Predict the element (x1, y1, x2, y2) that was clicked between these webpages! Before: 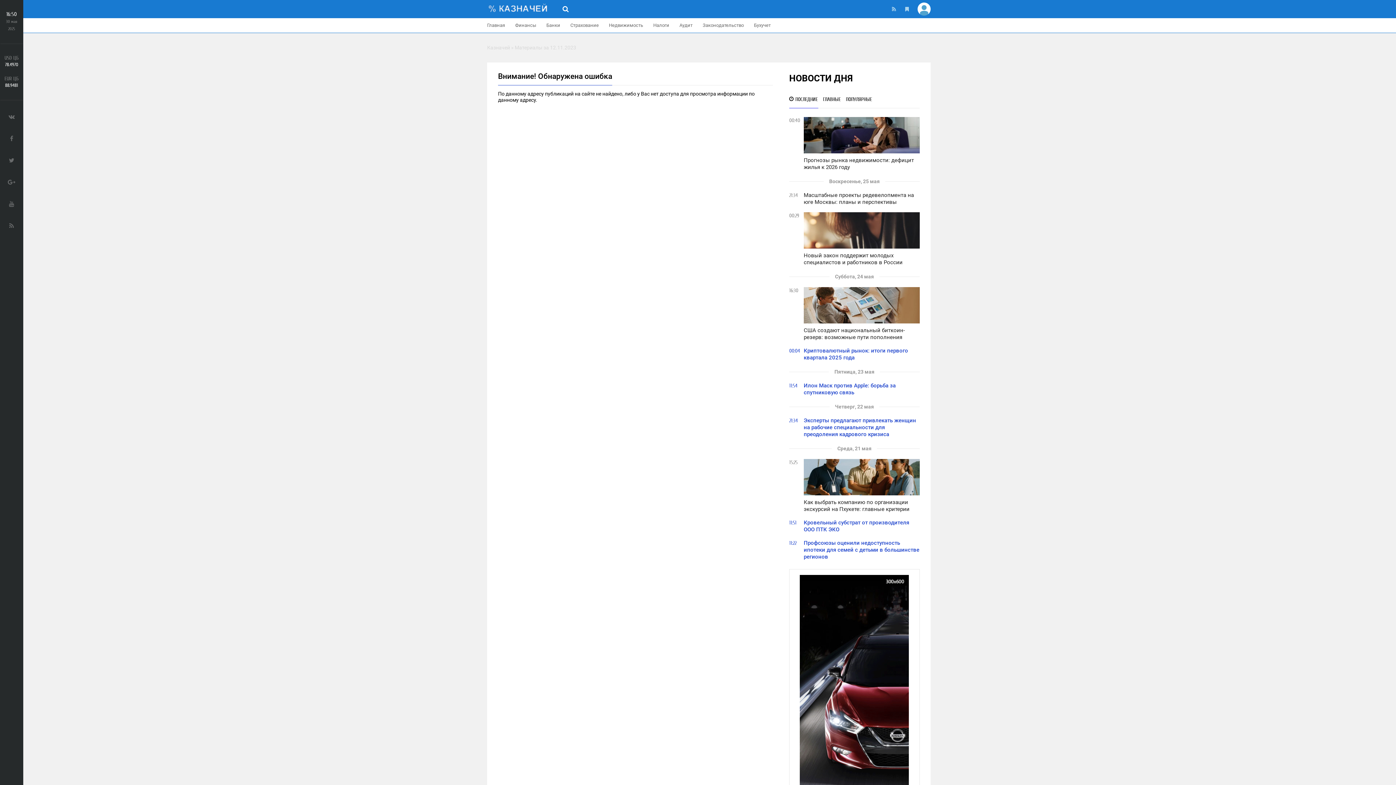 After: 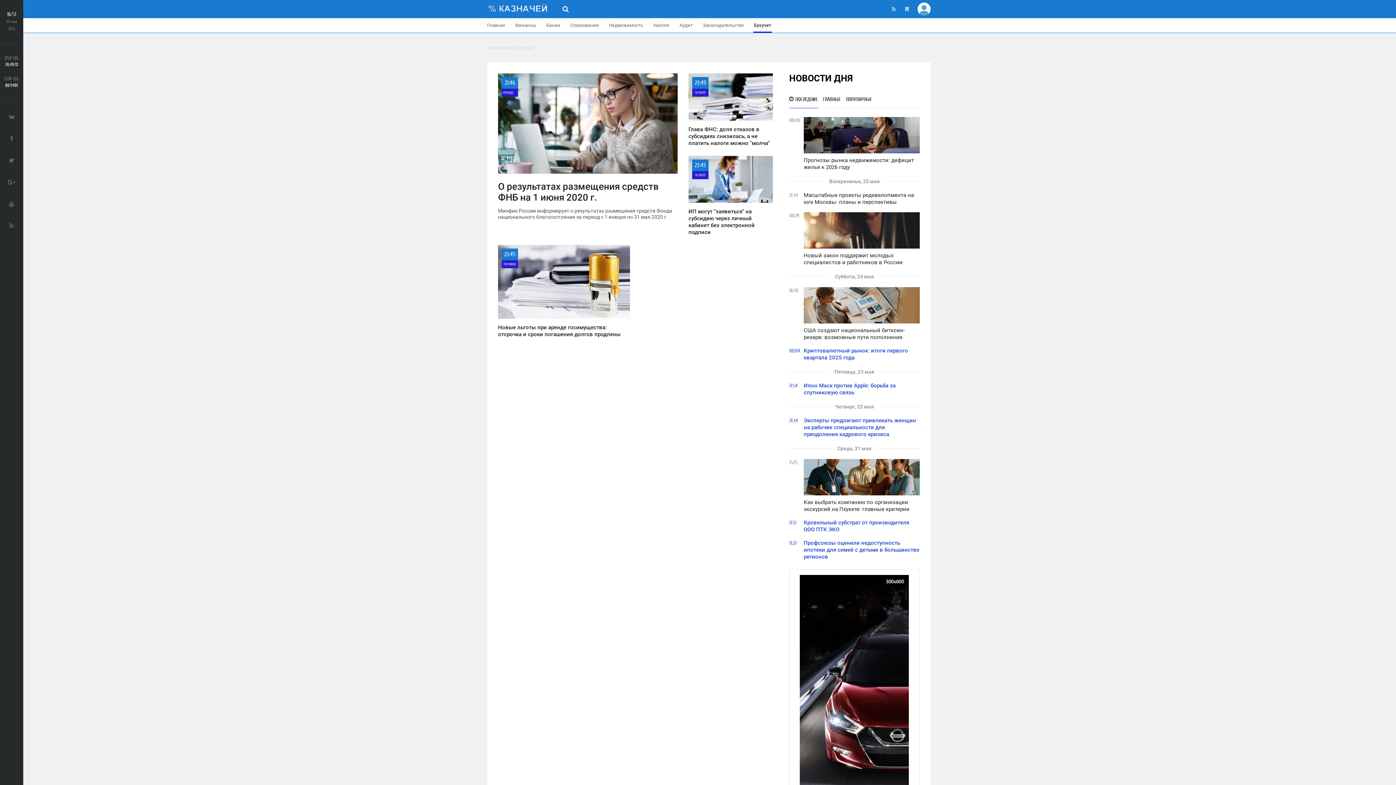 Action: bbox: (749, 18, 776, 32) label: Бухучет